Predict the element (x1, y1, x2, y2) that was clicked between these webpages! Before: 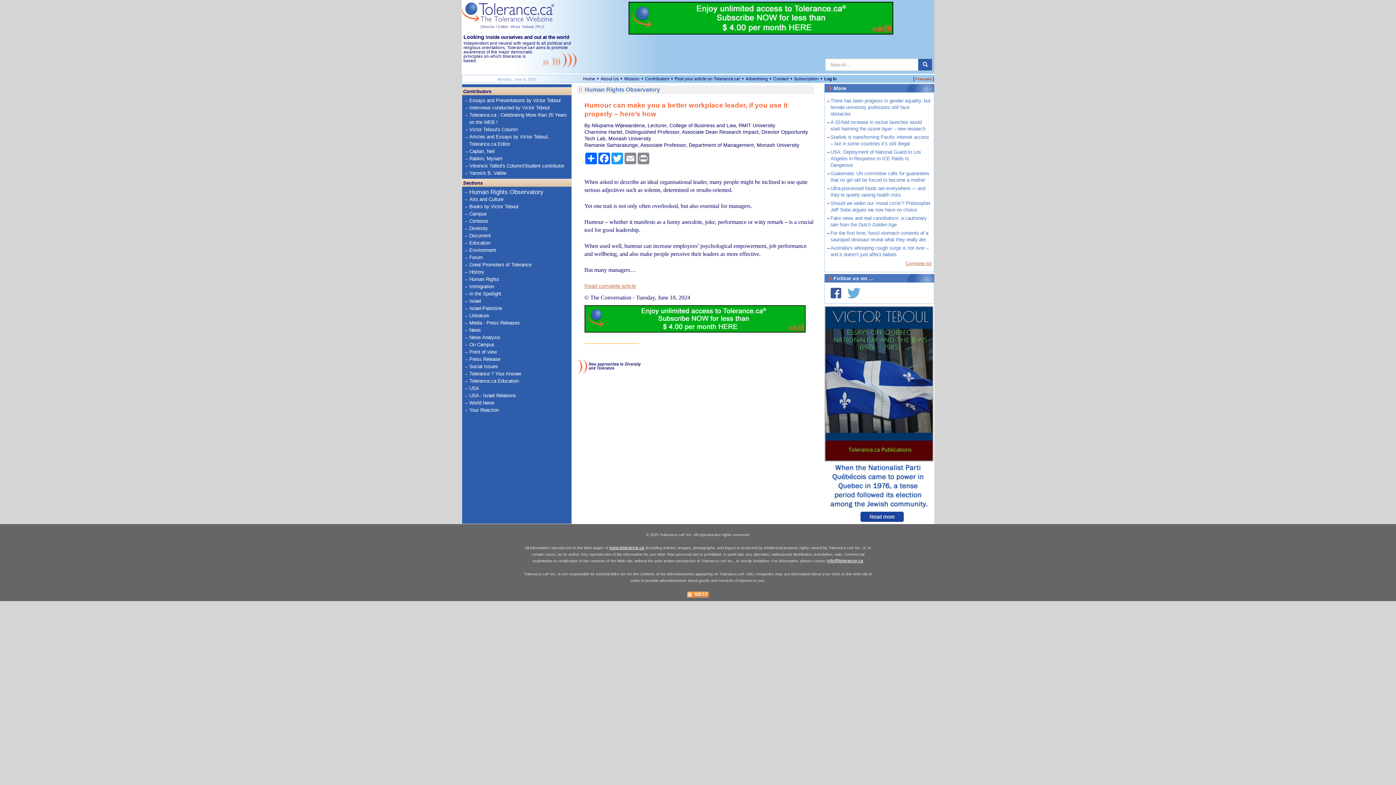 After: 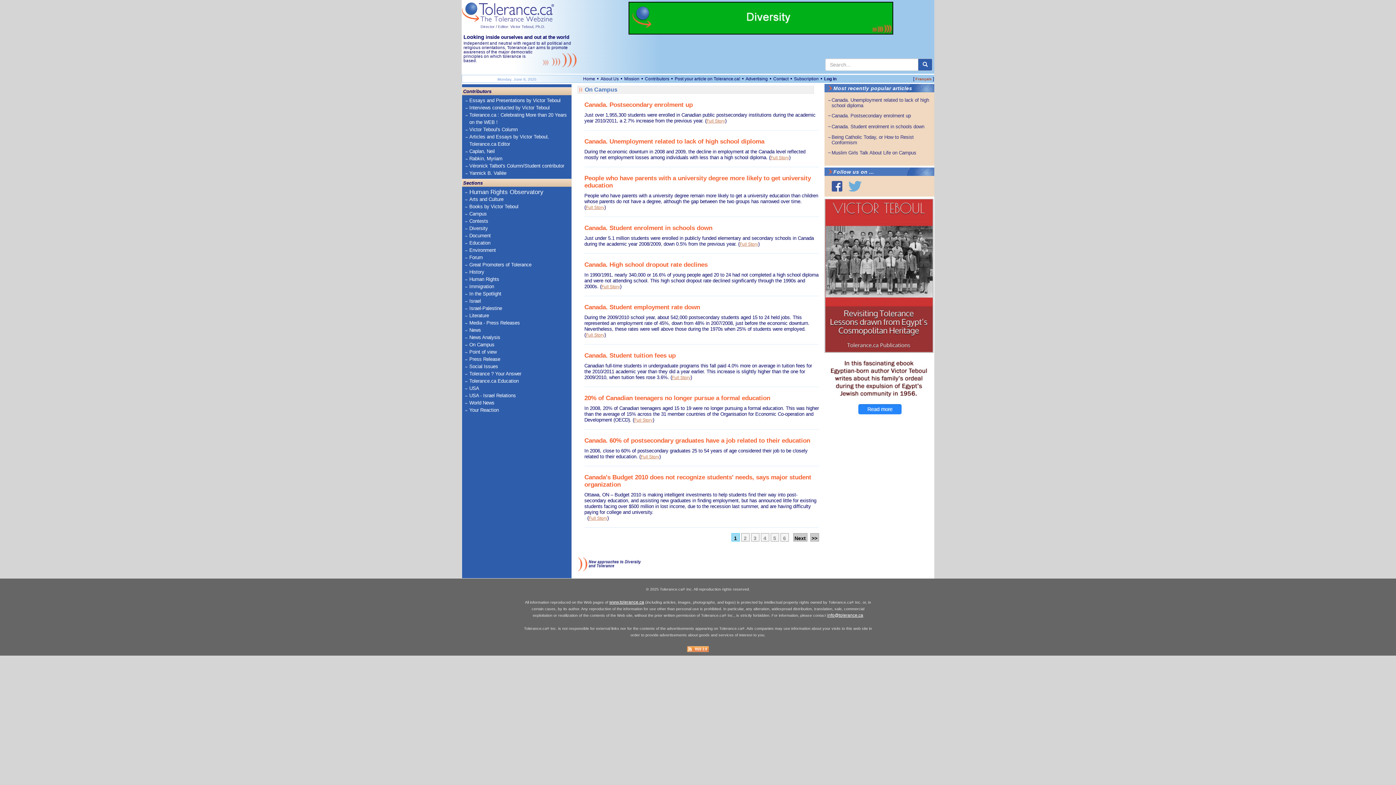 Action: bbox: (469, 341, 543, 348) label: On Campus